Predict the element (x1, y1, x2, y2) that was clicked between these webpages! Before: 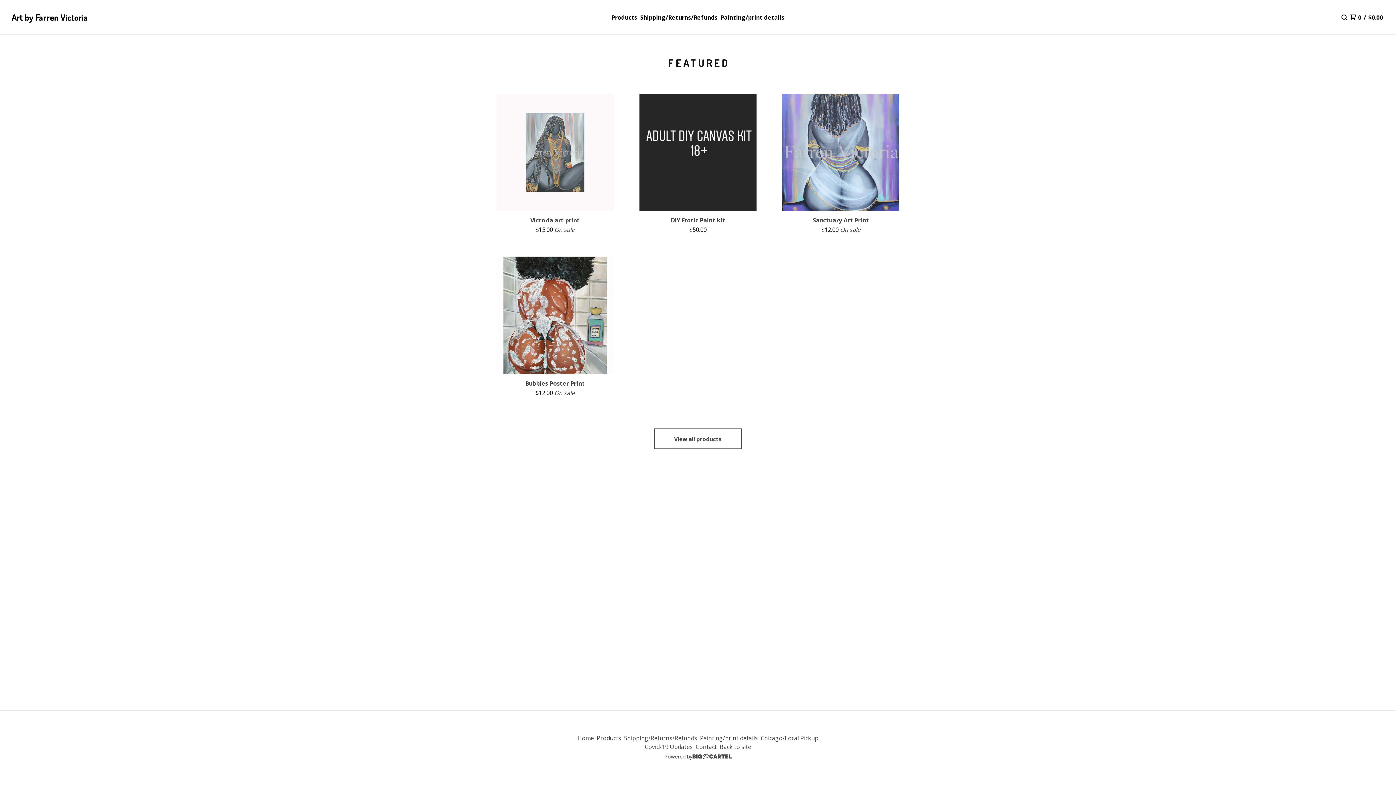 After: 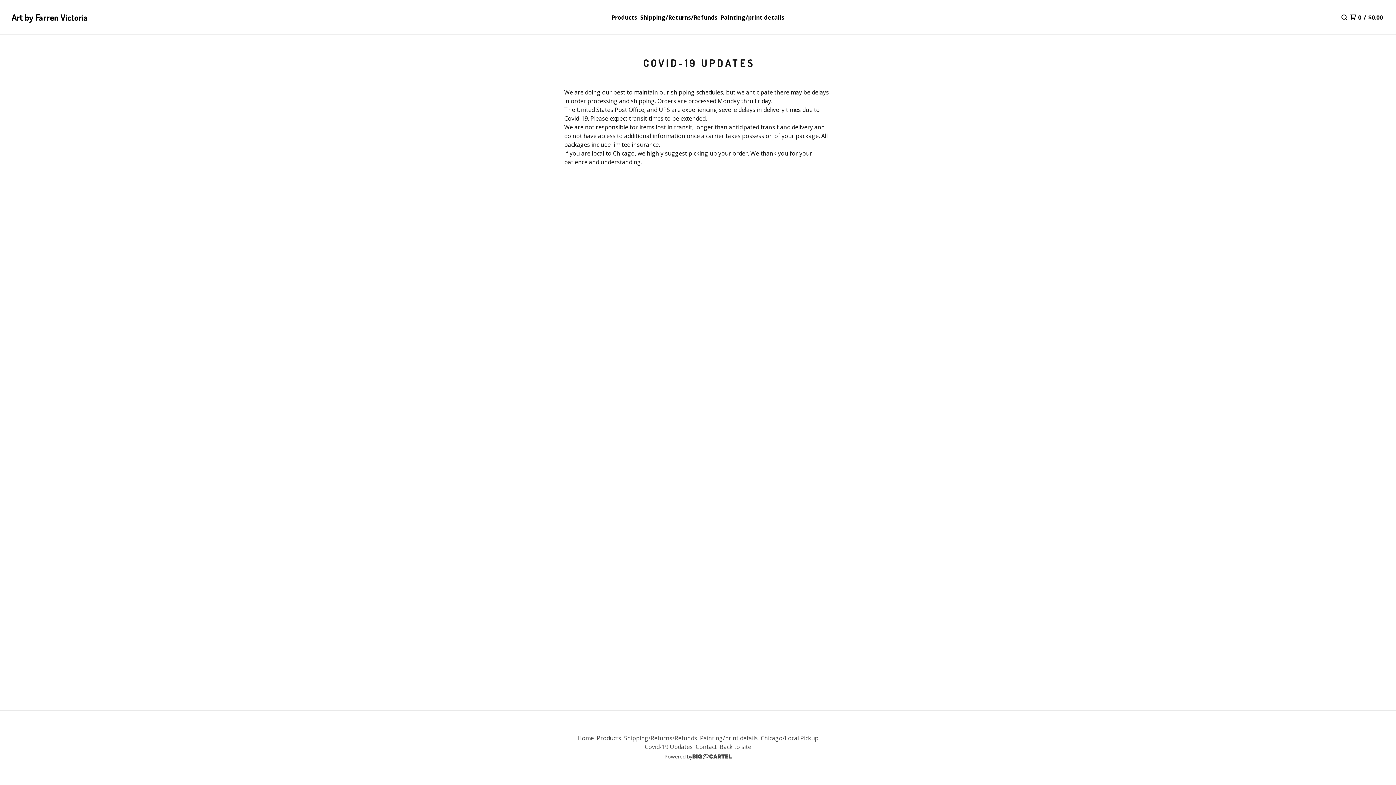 Action: label: Covid-19 Updates bbox: (643, 741, 694, 752)